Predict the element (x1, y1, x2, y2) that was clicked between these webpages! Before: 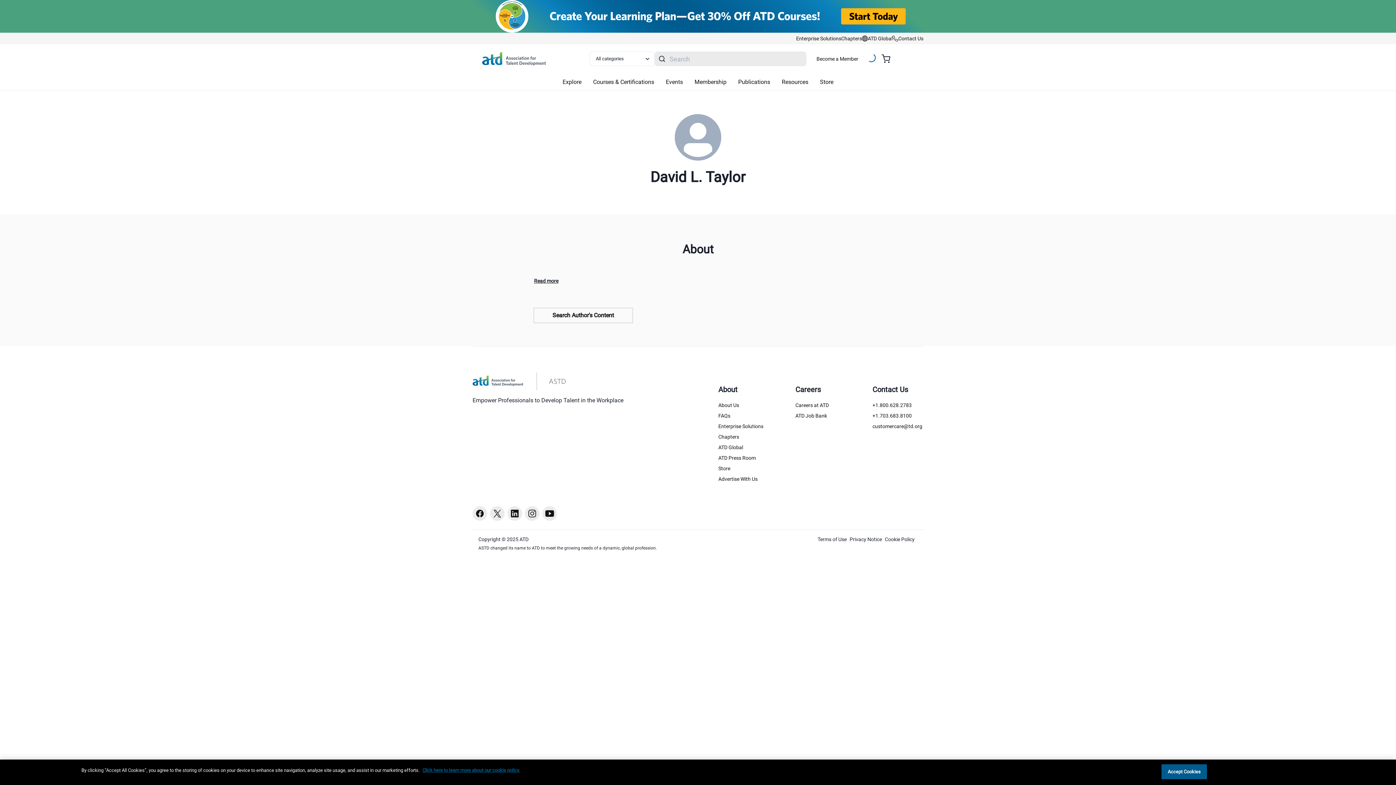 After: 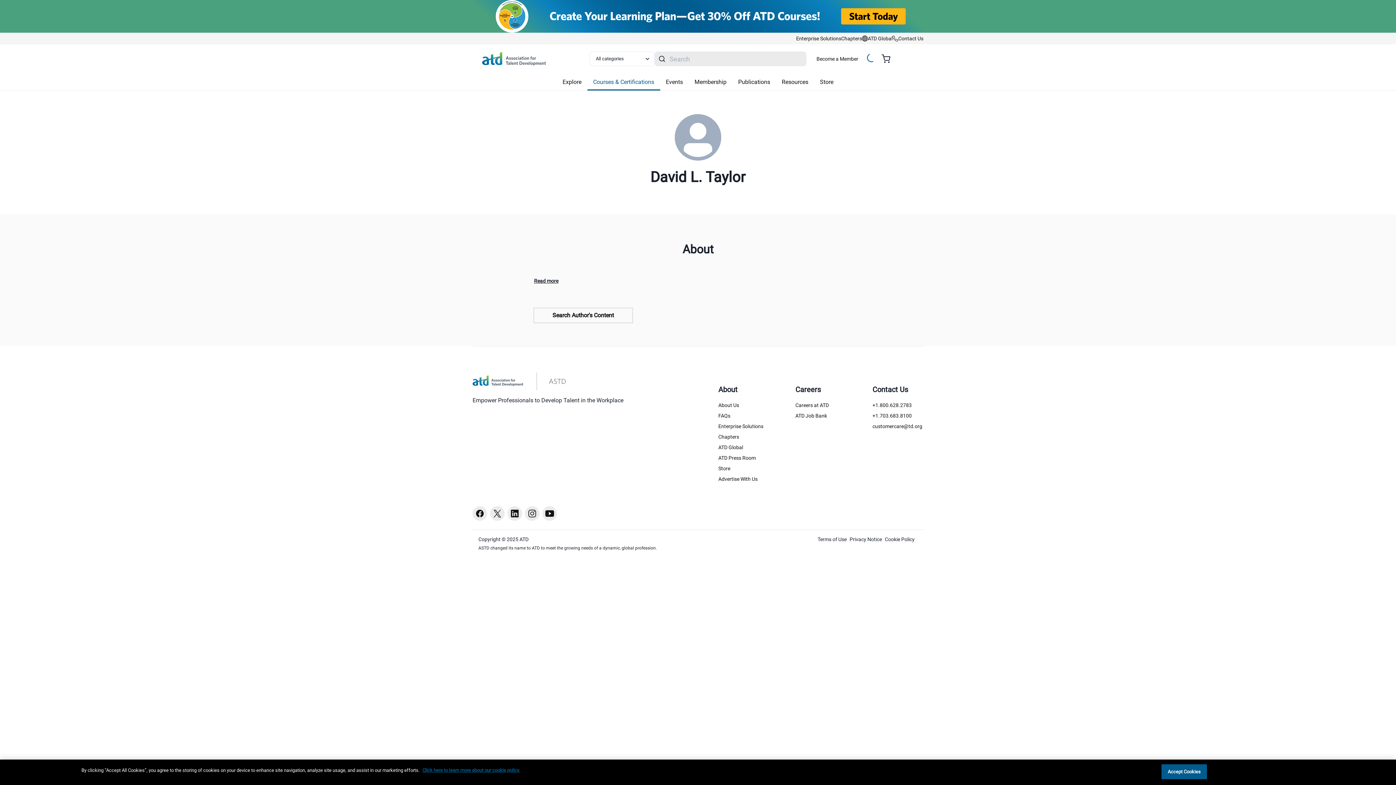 Action: bbox: (587, 74, 660, 90) label: Courses & Certifications